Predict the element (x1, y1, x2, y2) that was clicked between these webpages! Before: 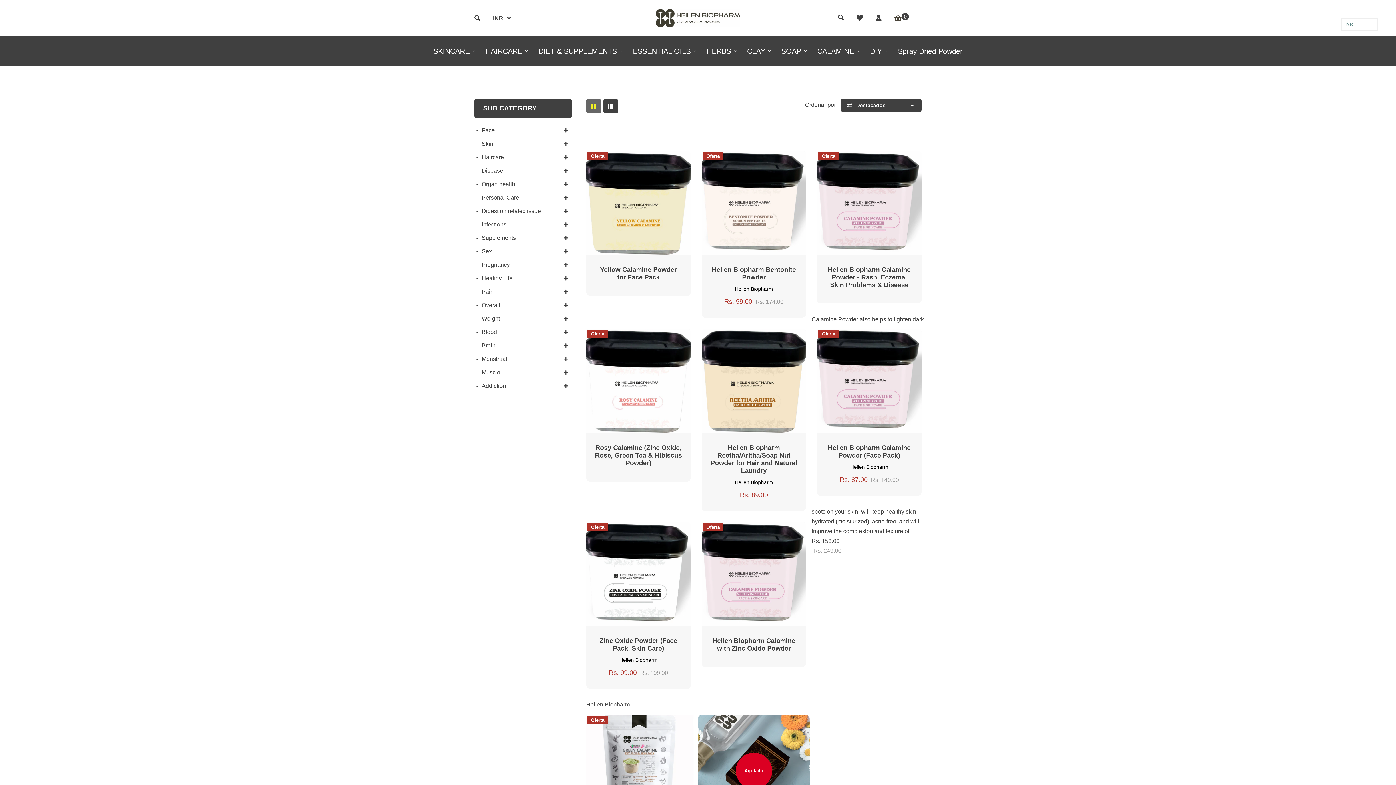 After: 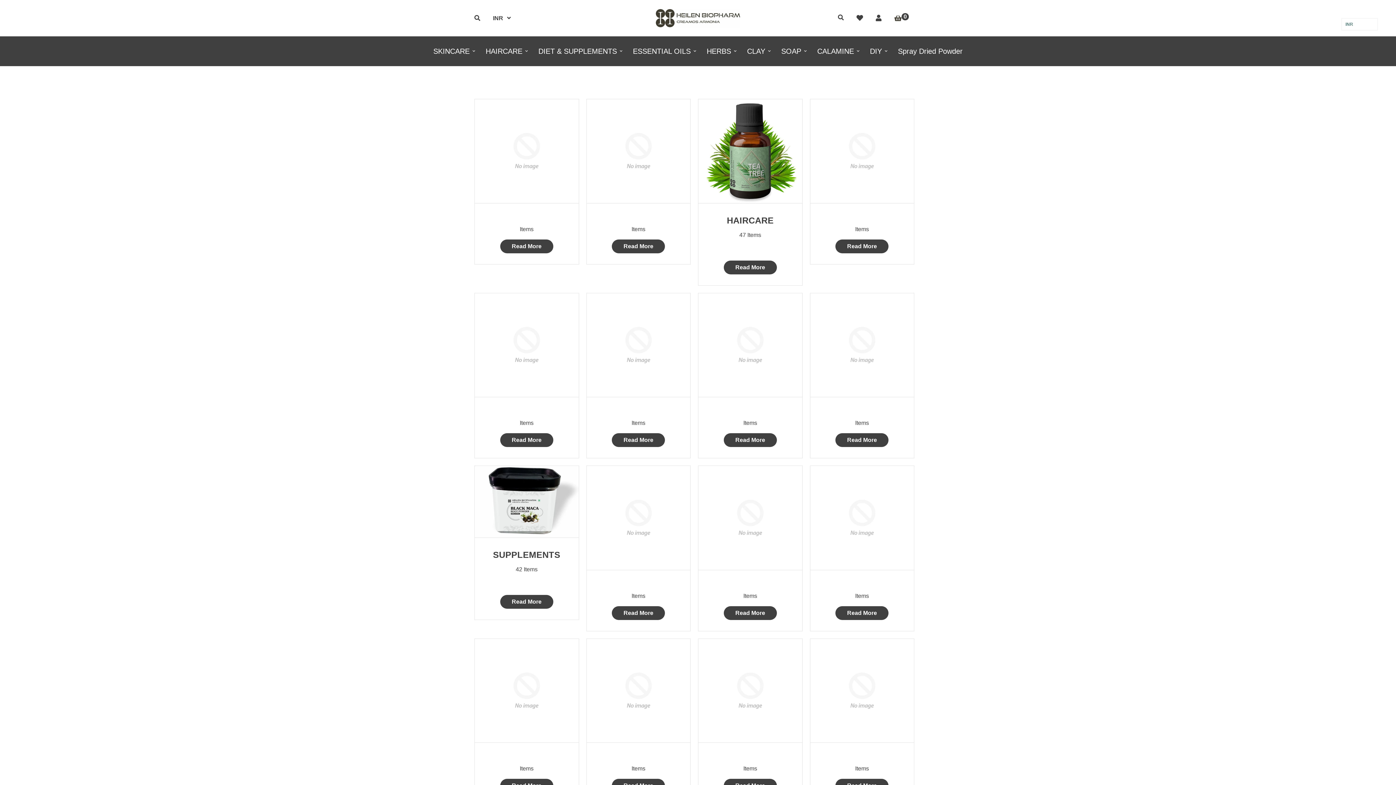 Action: label: Menstrual bbox: (481, 354, 558, 364)